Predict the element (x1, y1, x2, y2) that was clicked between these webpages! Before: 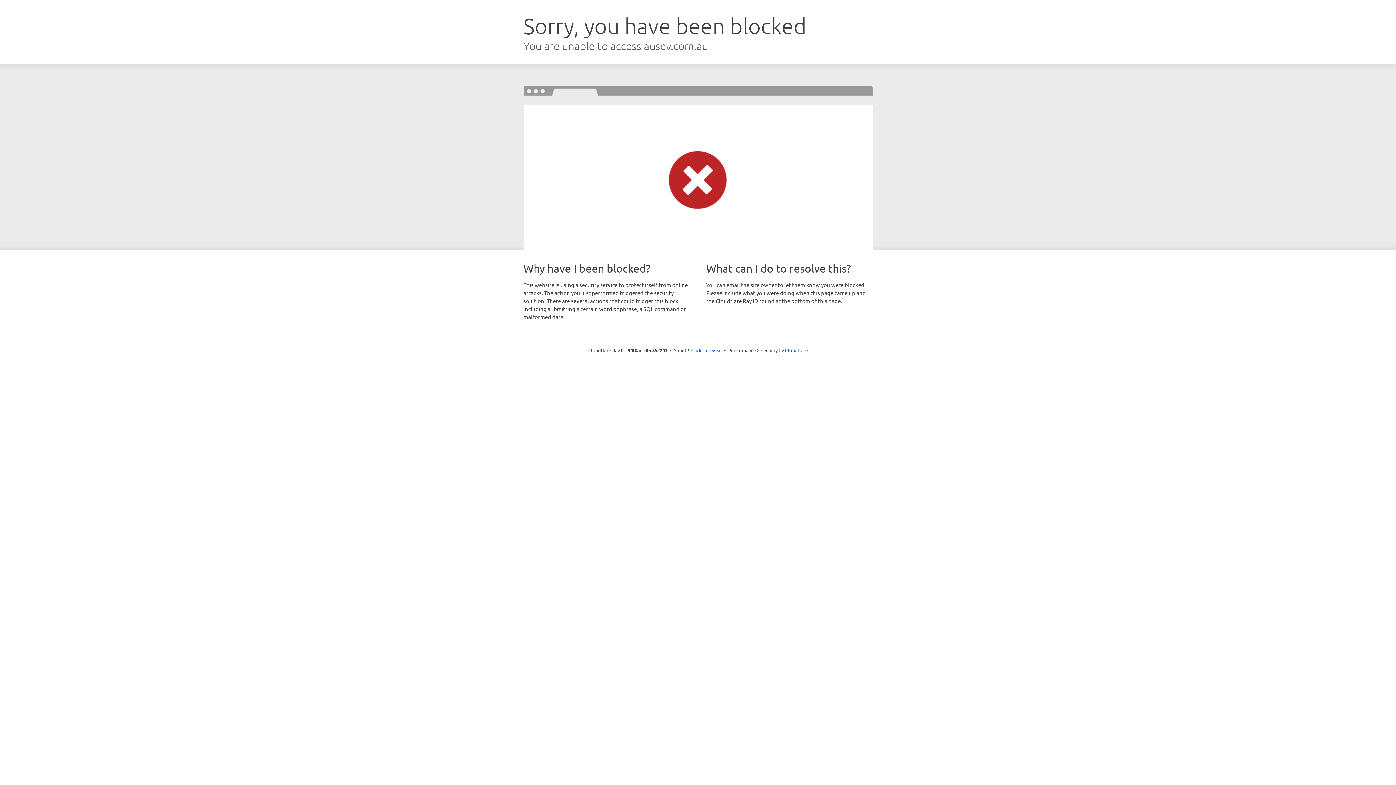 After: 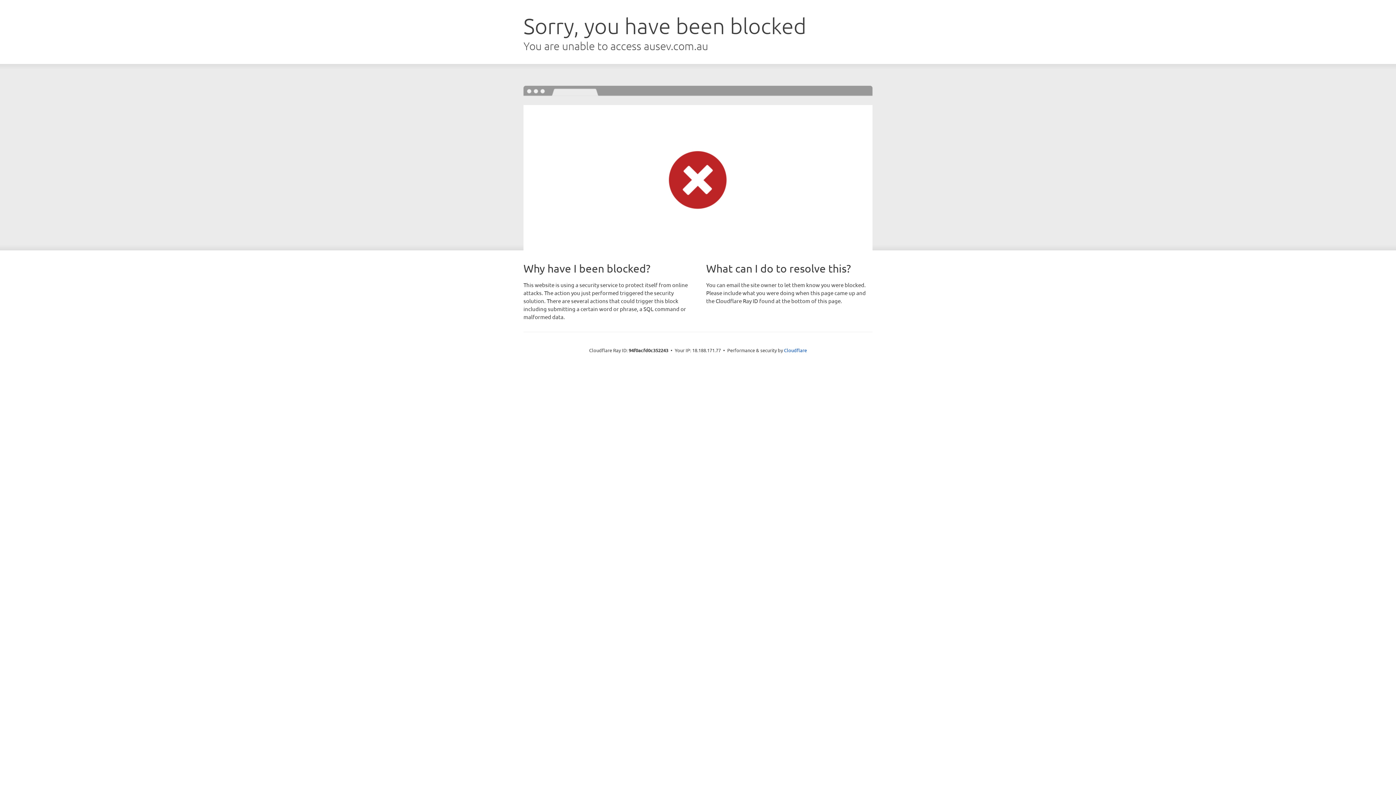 Action: bbox: (691, 346, 722, 353) label: Click to reveal